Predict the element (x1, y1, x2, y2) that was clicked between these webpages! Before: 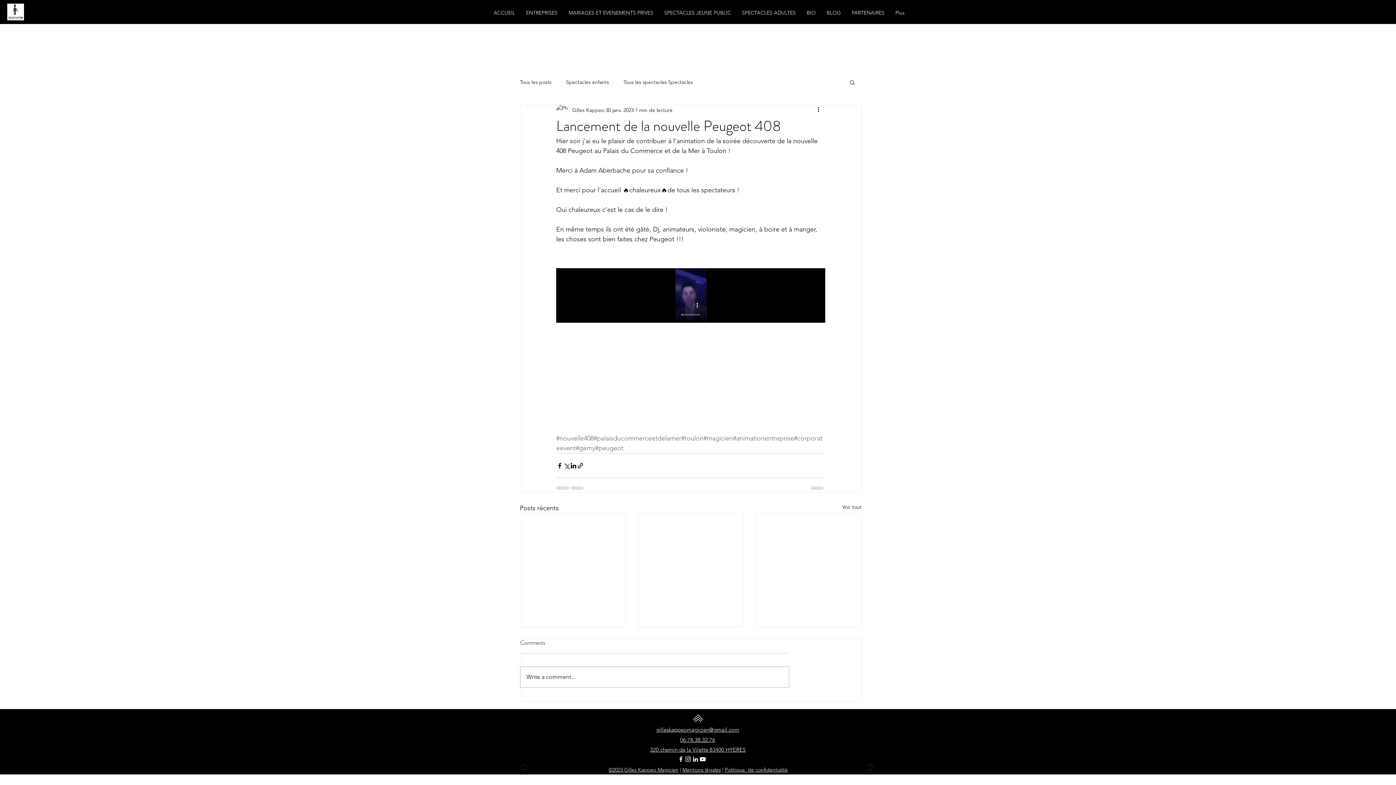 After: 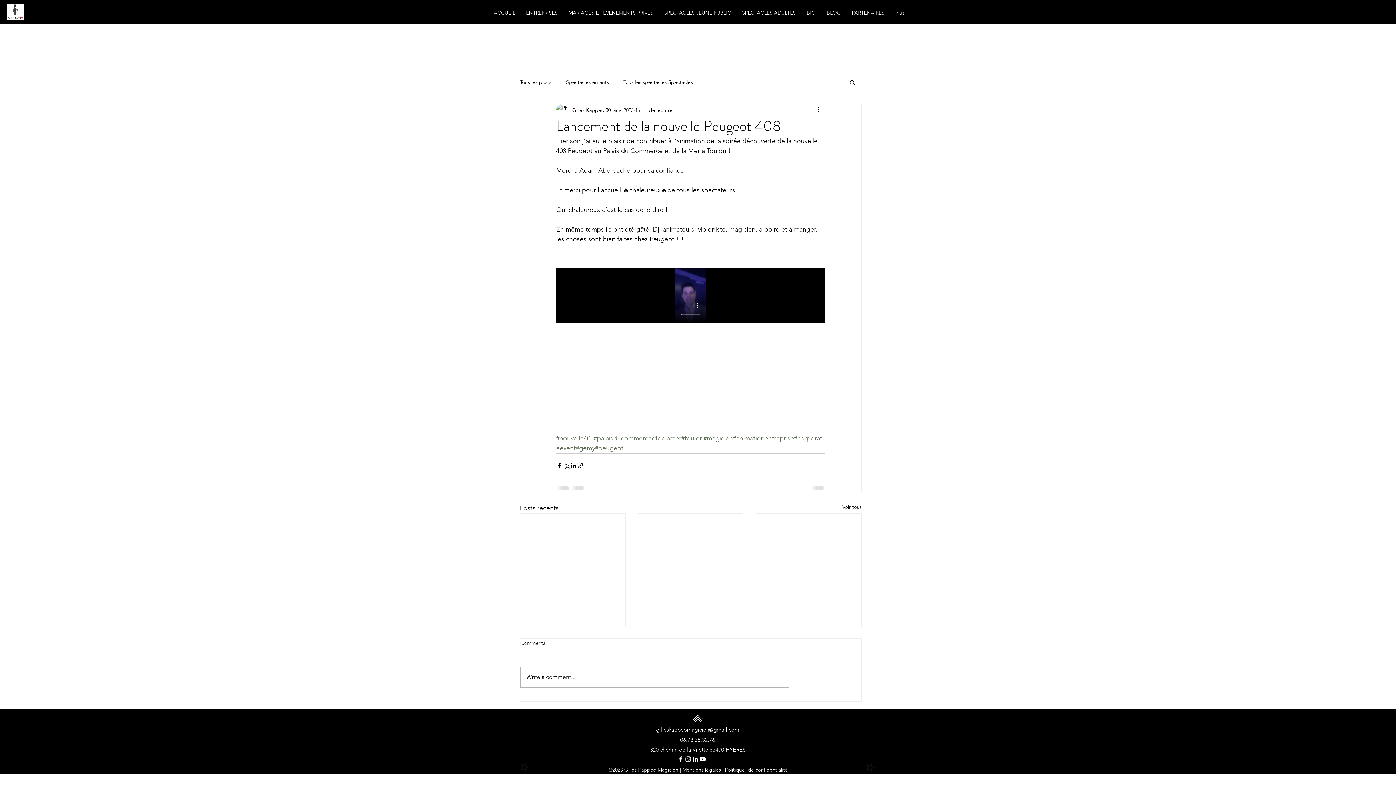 Action: label: SPECTACLES ADULTES bbox: (736, 4, 801, 21)